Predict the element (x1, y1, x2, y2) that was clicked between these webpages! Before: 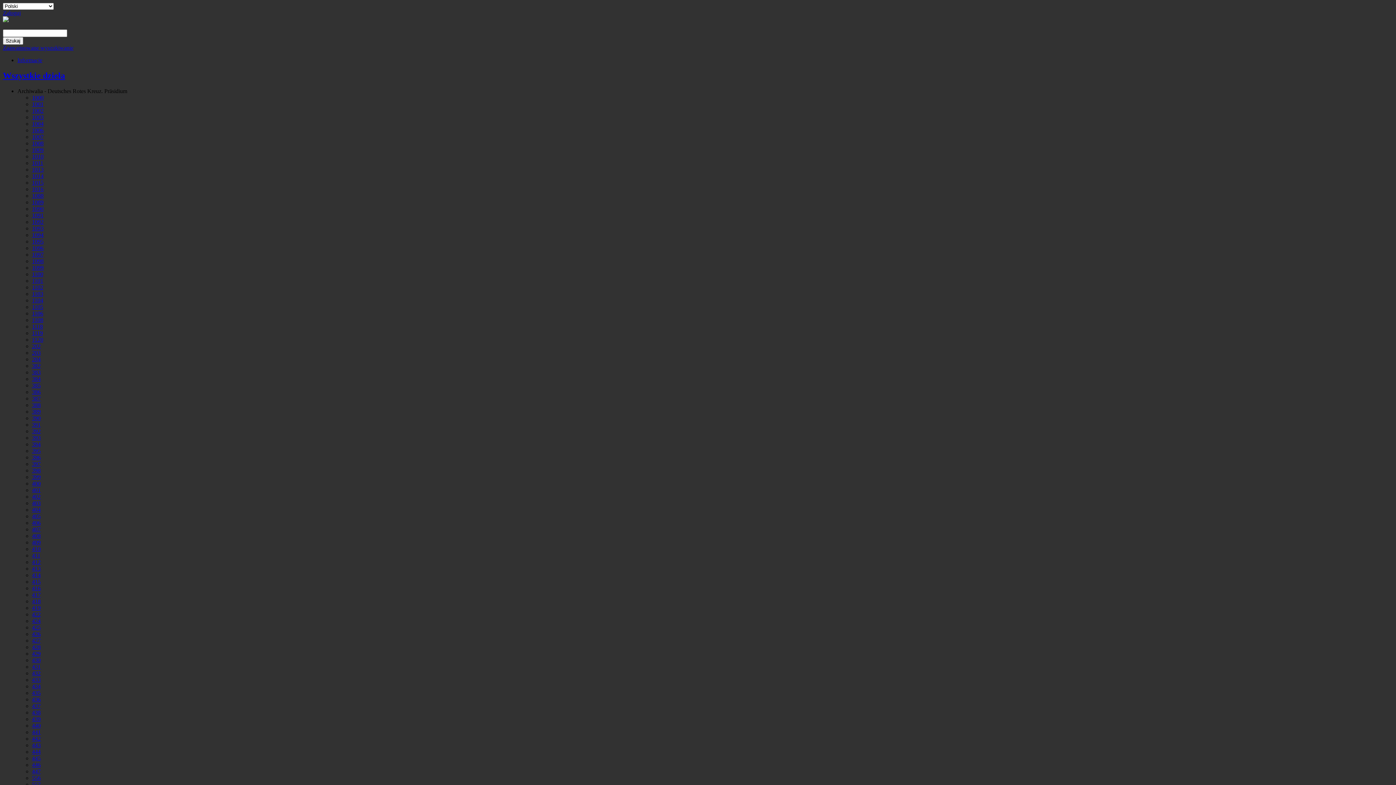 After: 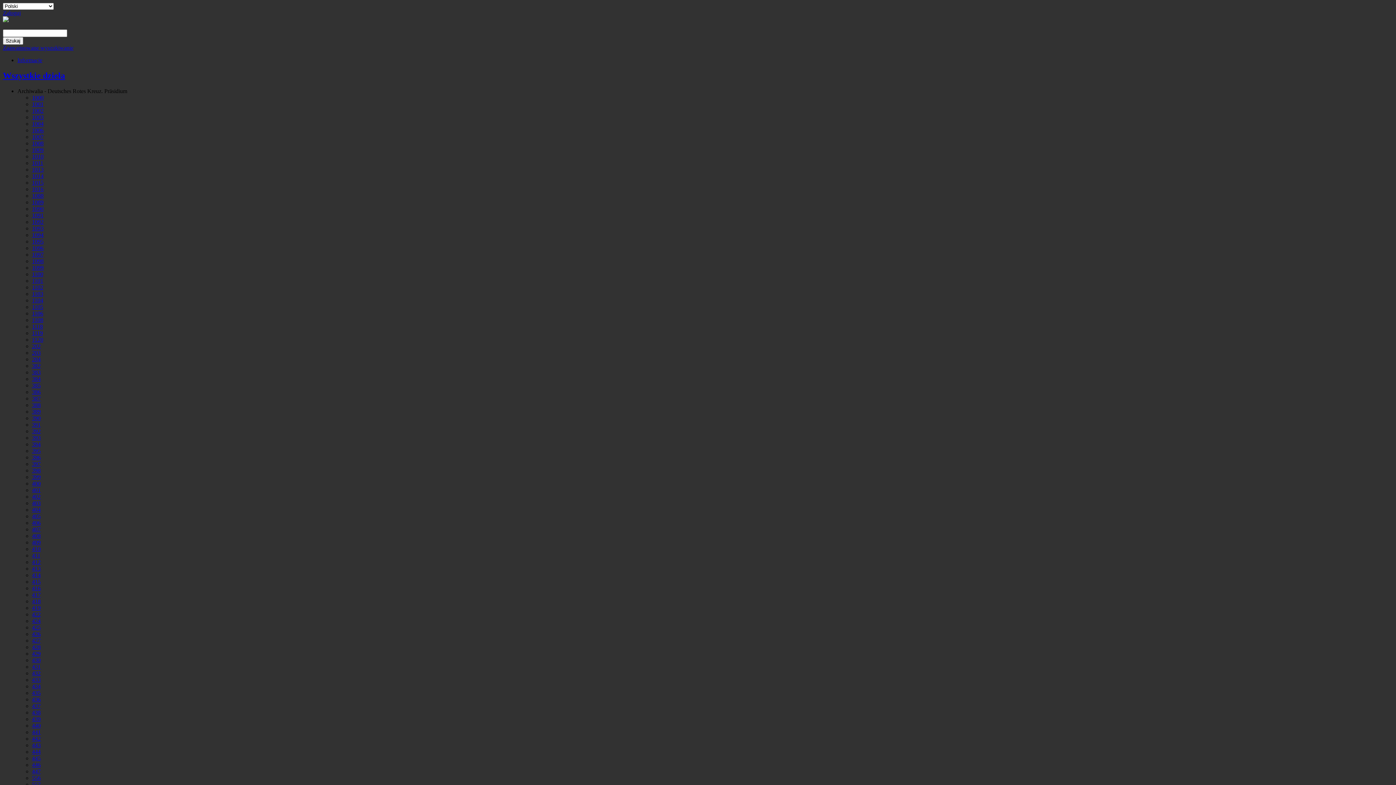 Action: label: 418 bbox: (32, 598, 40, 604)